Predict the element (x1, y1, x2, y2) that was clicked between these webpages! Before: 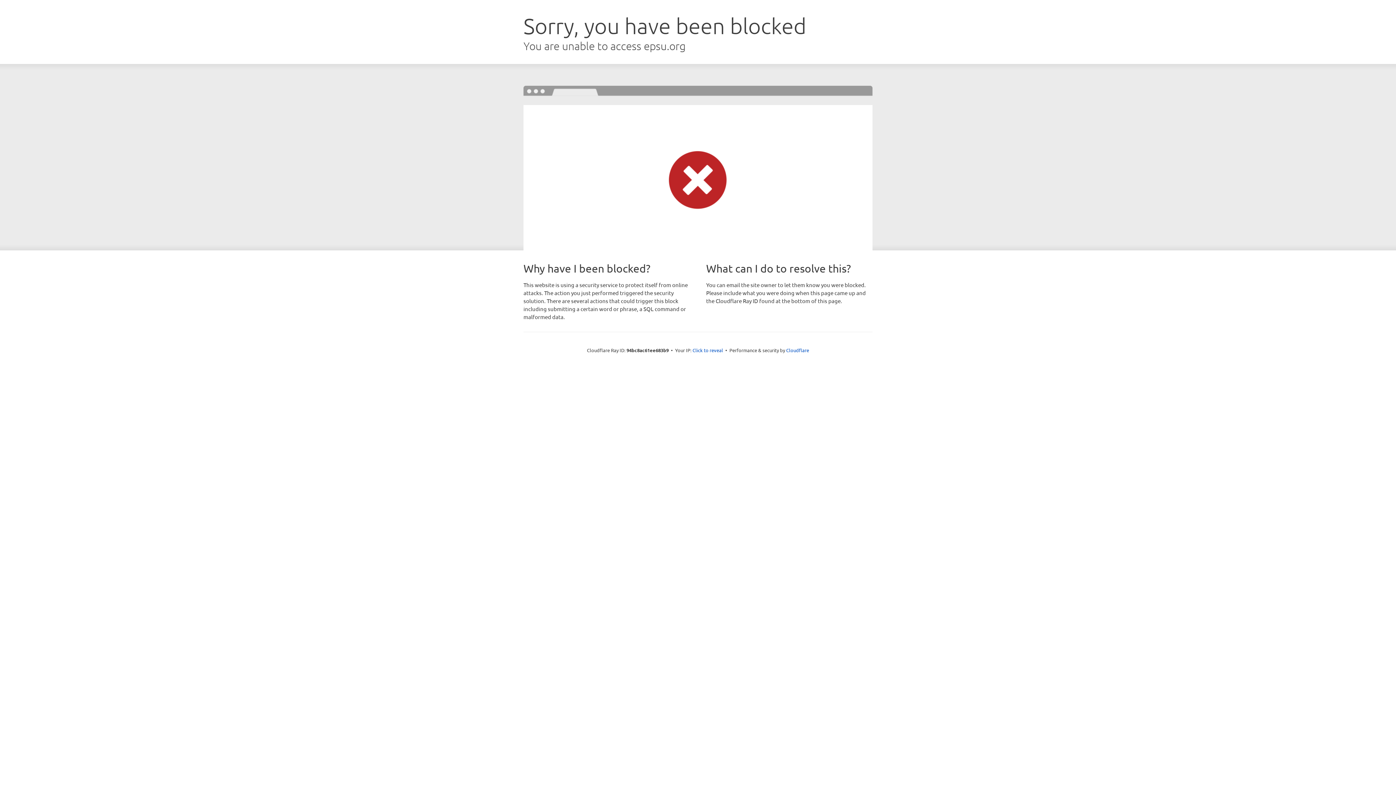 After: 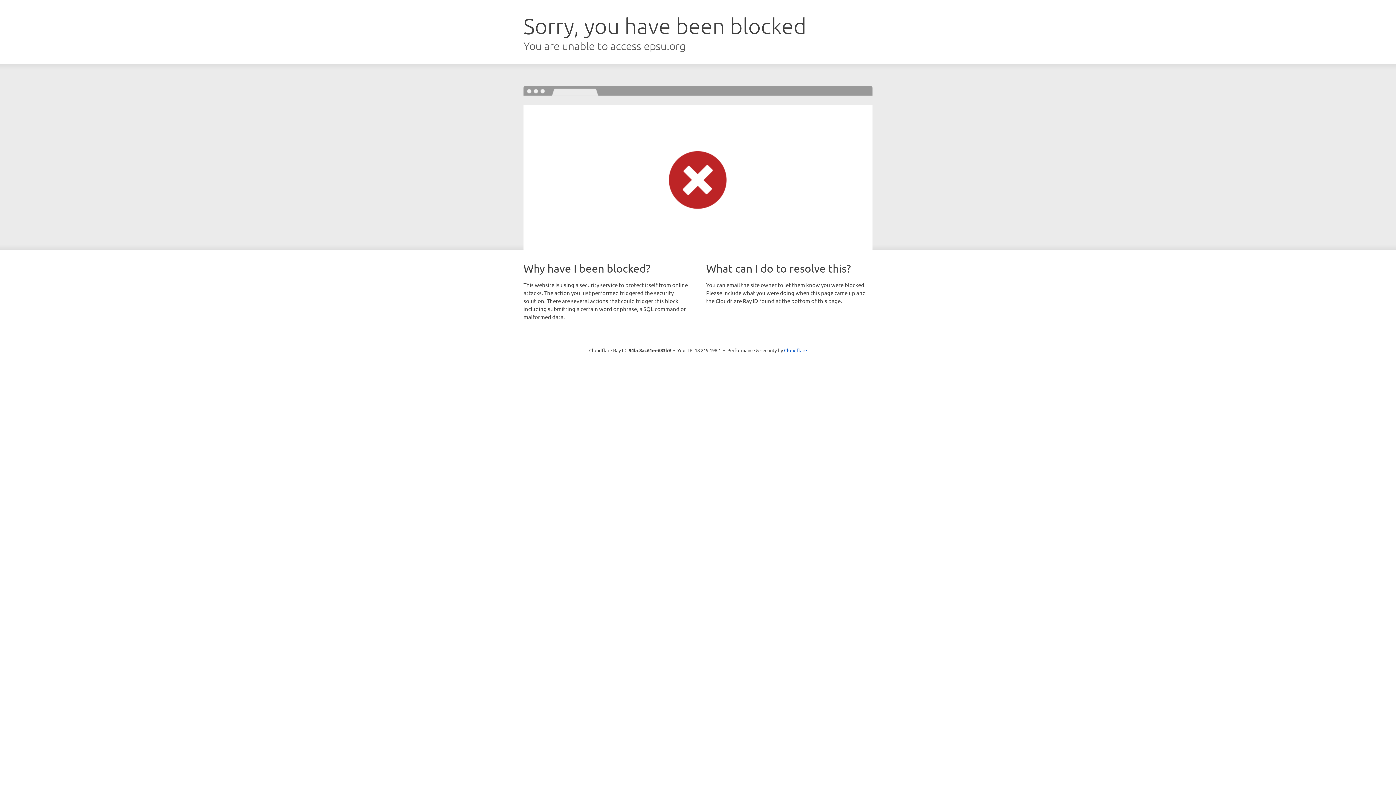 Action: label: Click to reveal bbox: (692, 346, 723, 353)